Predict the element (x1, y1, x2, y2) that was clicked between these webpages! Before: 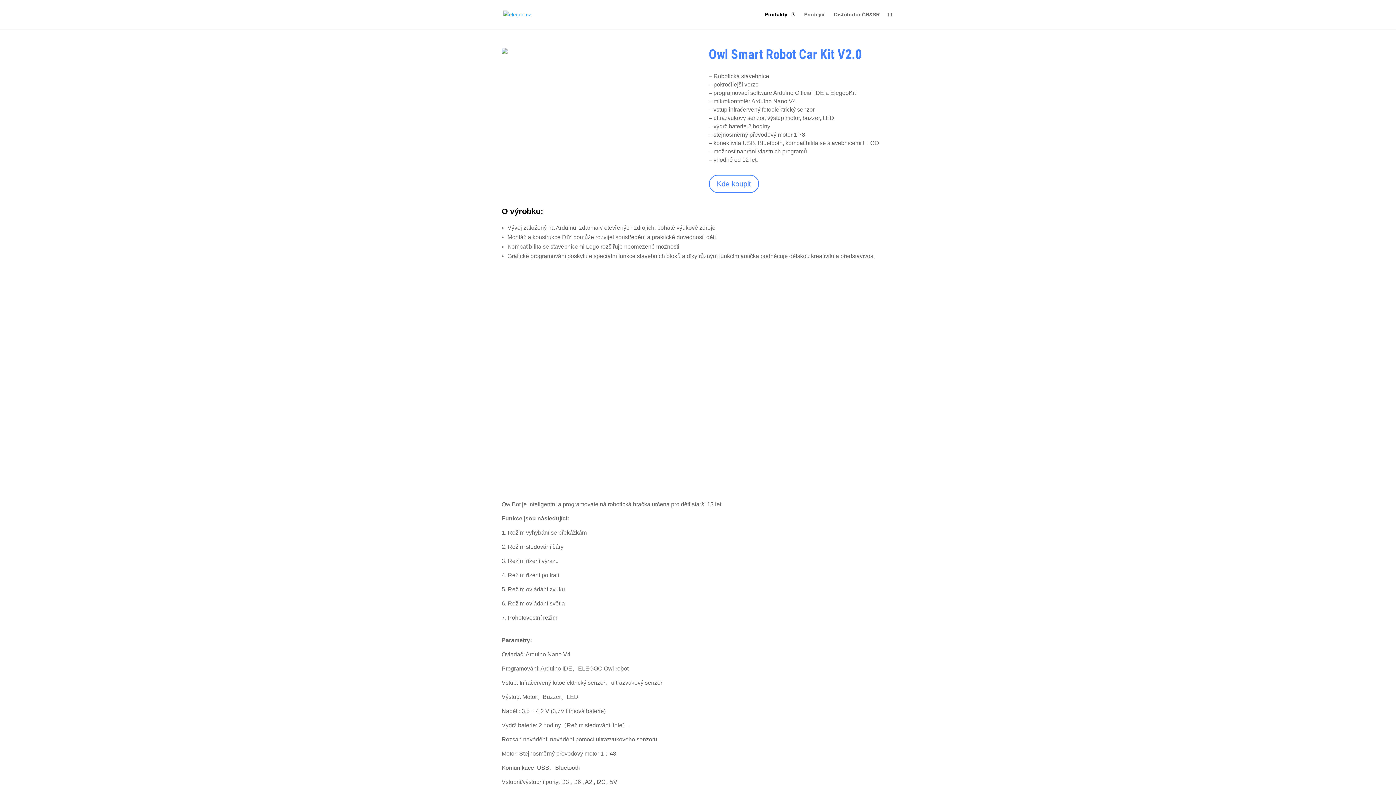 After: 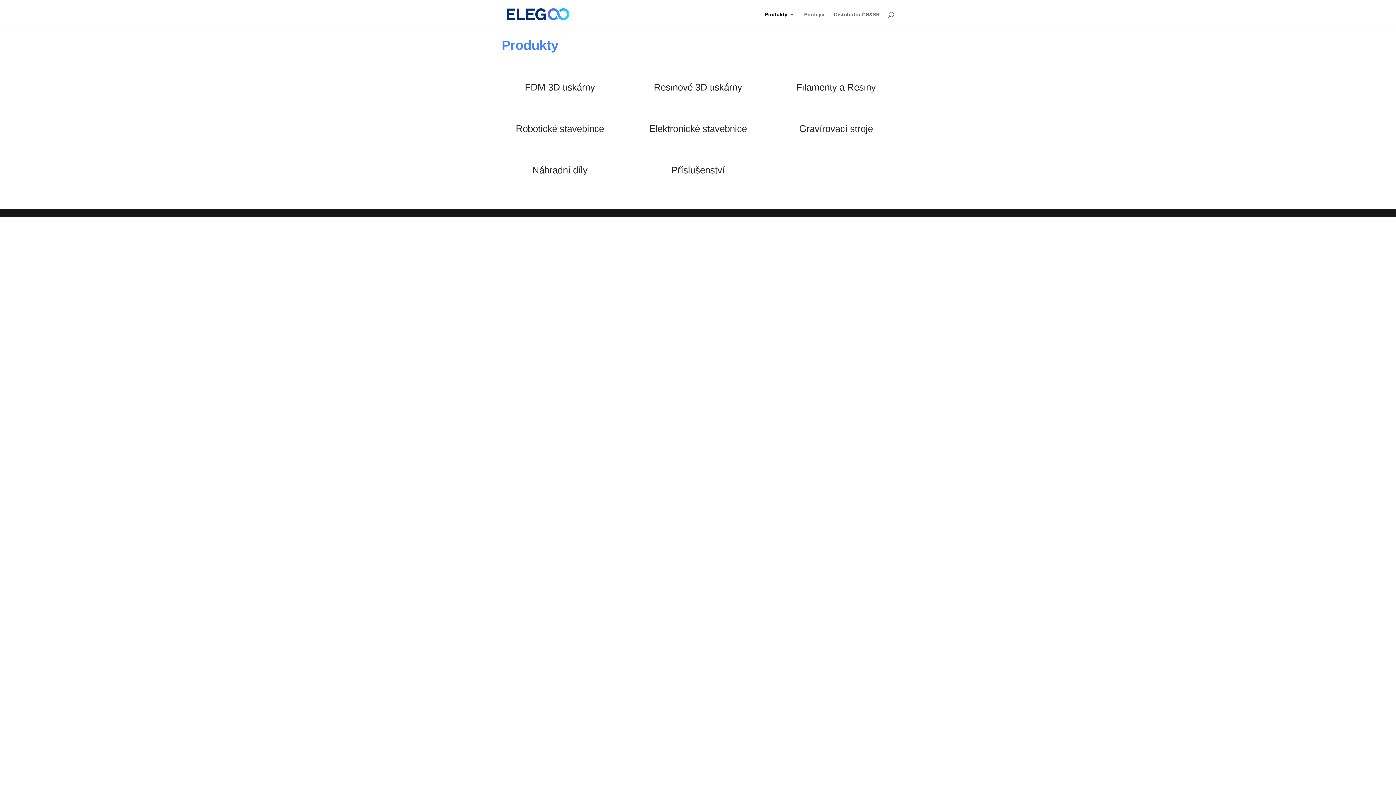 Action: bbox: (765, 12, 794, 29) label: Produkty